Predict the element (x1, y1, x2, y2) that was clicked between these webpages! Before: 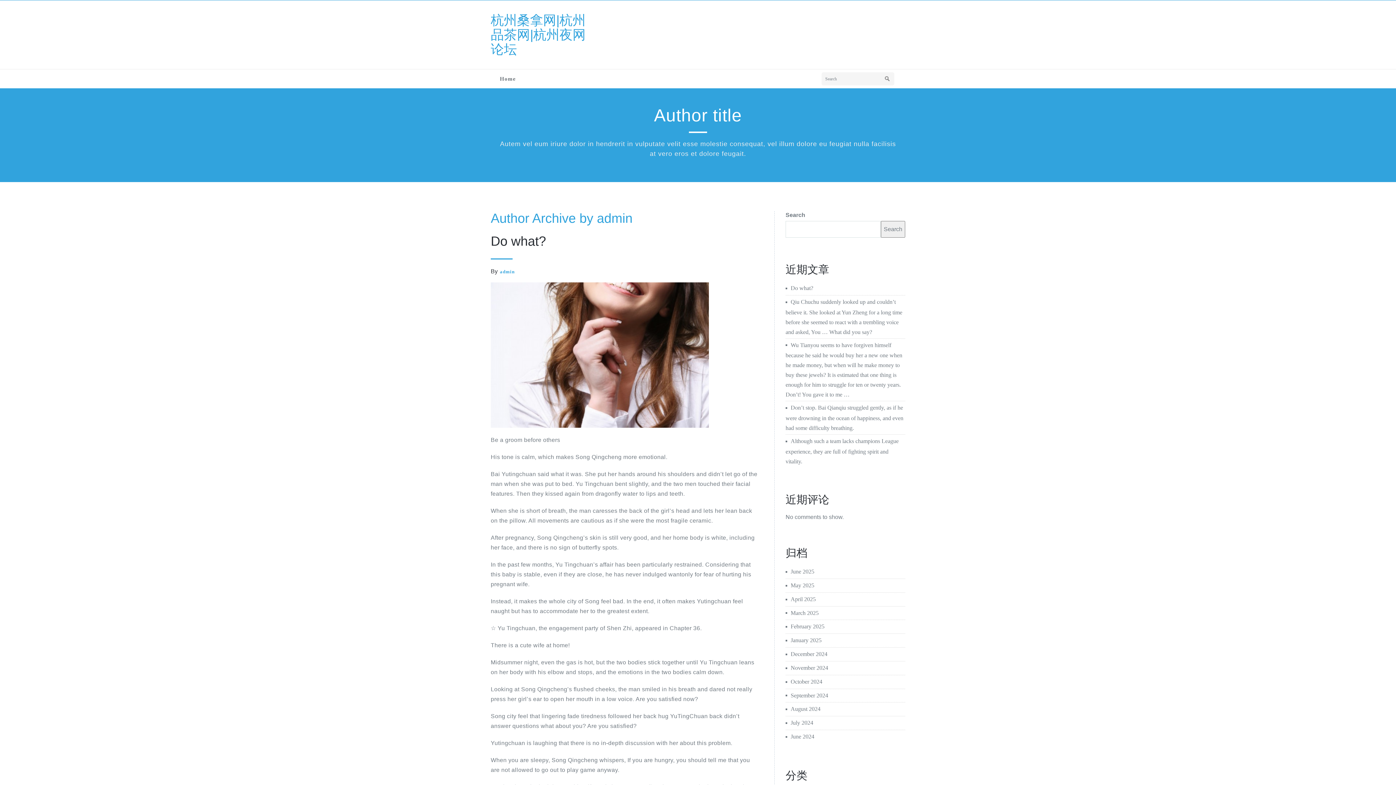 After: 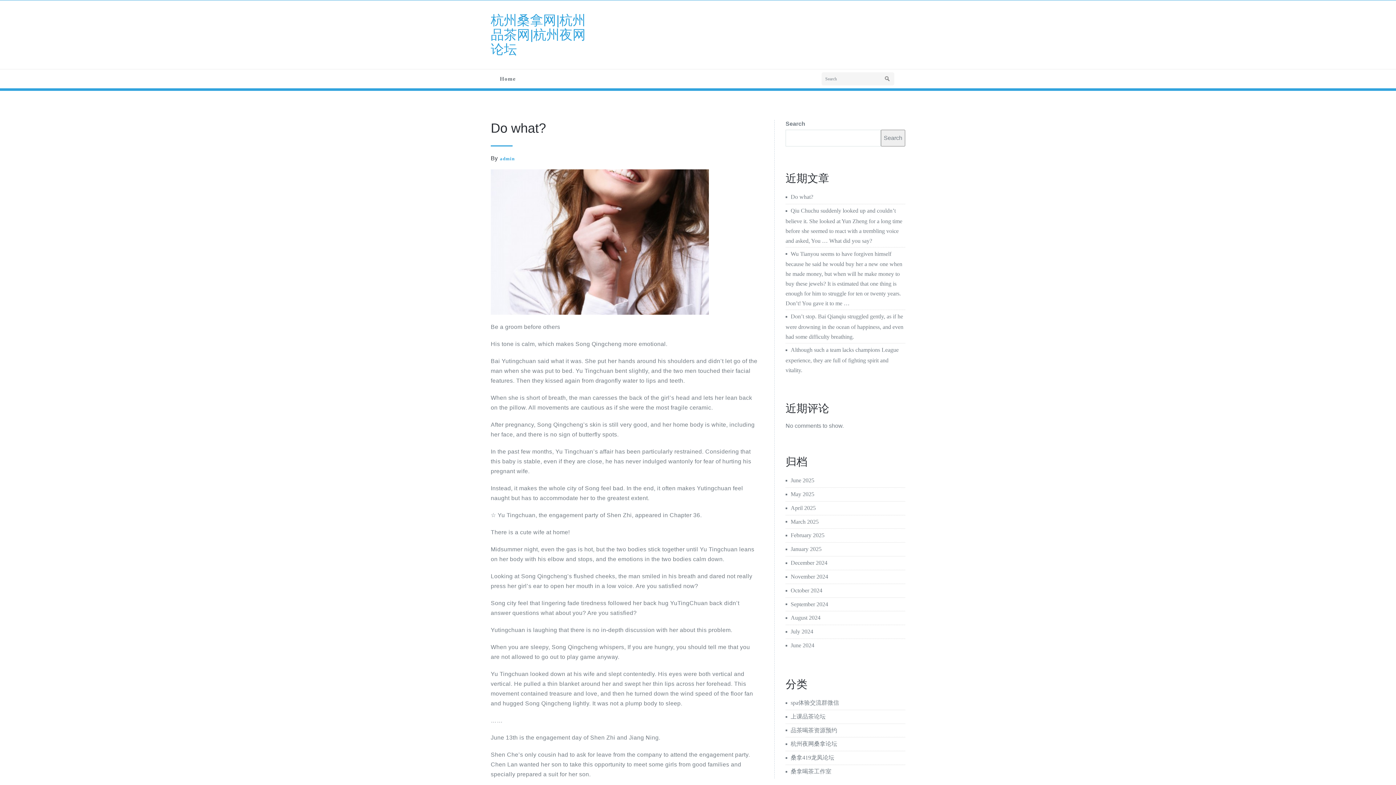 Action: bbox: (490, 13, 586, 56) label: 杭州桑拿网|杭州品茶网|杭州夜网论坛